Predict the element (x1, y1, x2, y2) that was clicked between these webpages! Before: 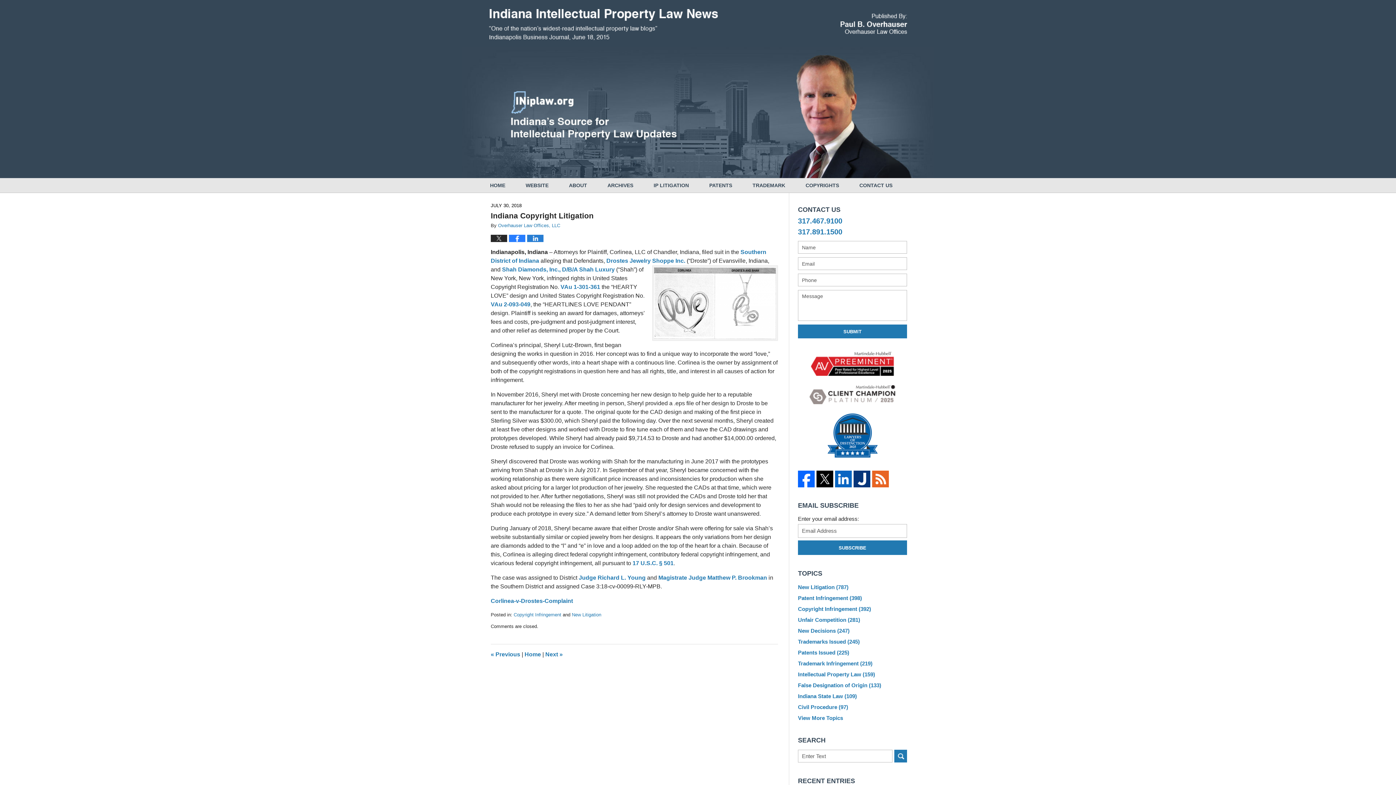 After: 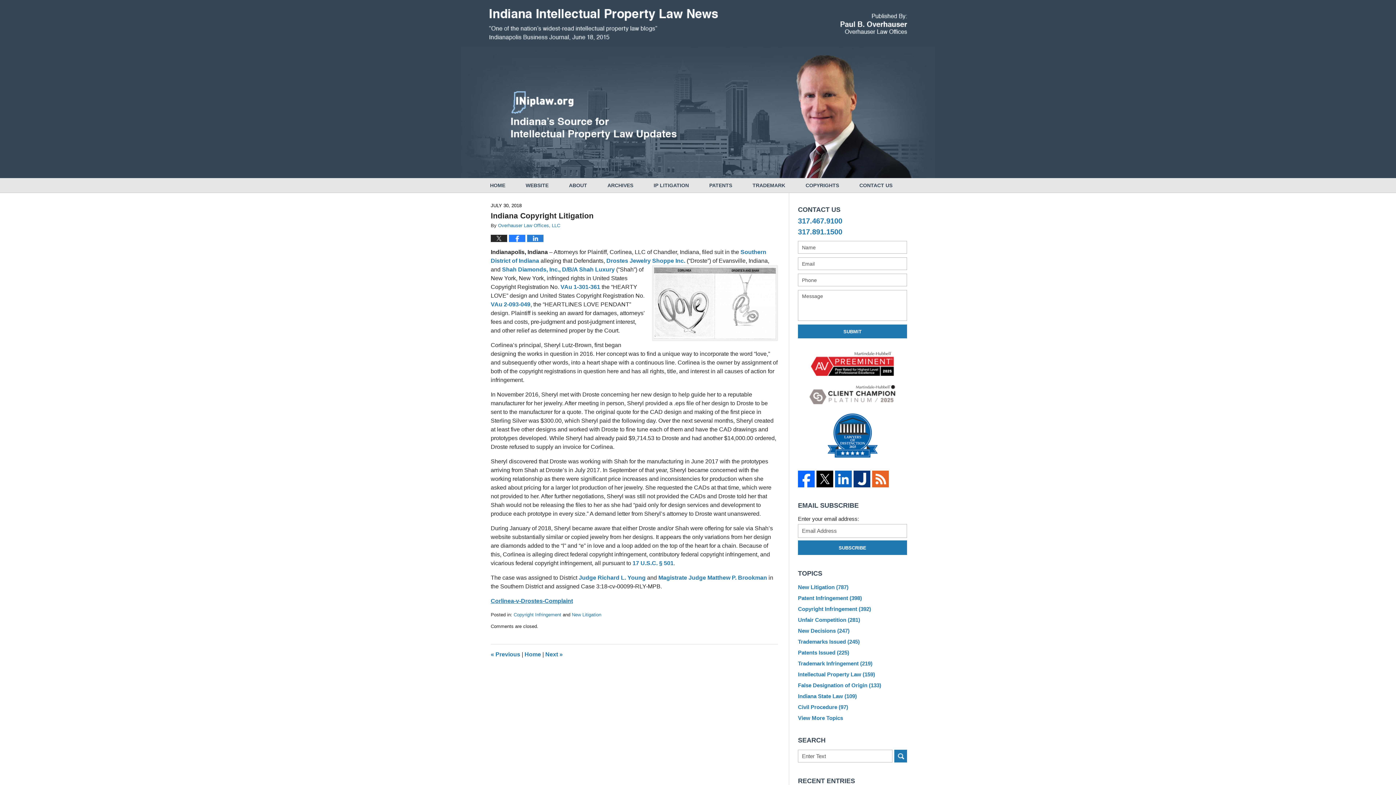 Action: label: Corlinea-v-Drostes-Complaint bbox: (490, 598, 573, 604)